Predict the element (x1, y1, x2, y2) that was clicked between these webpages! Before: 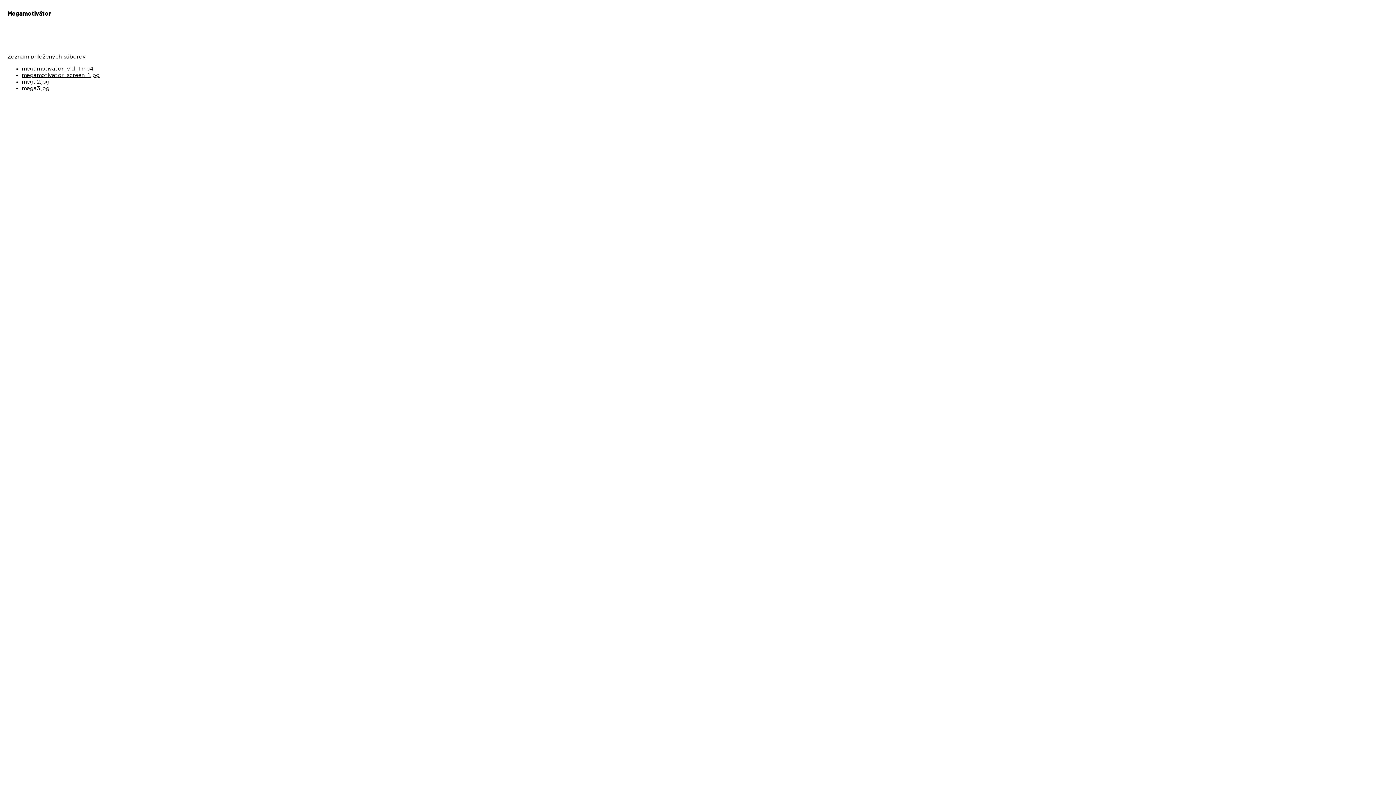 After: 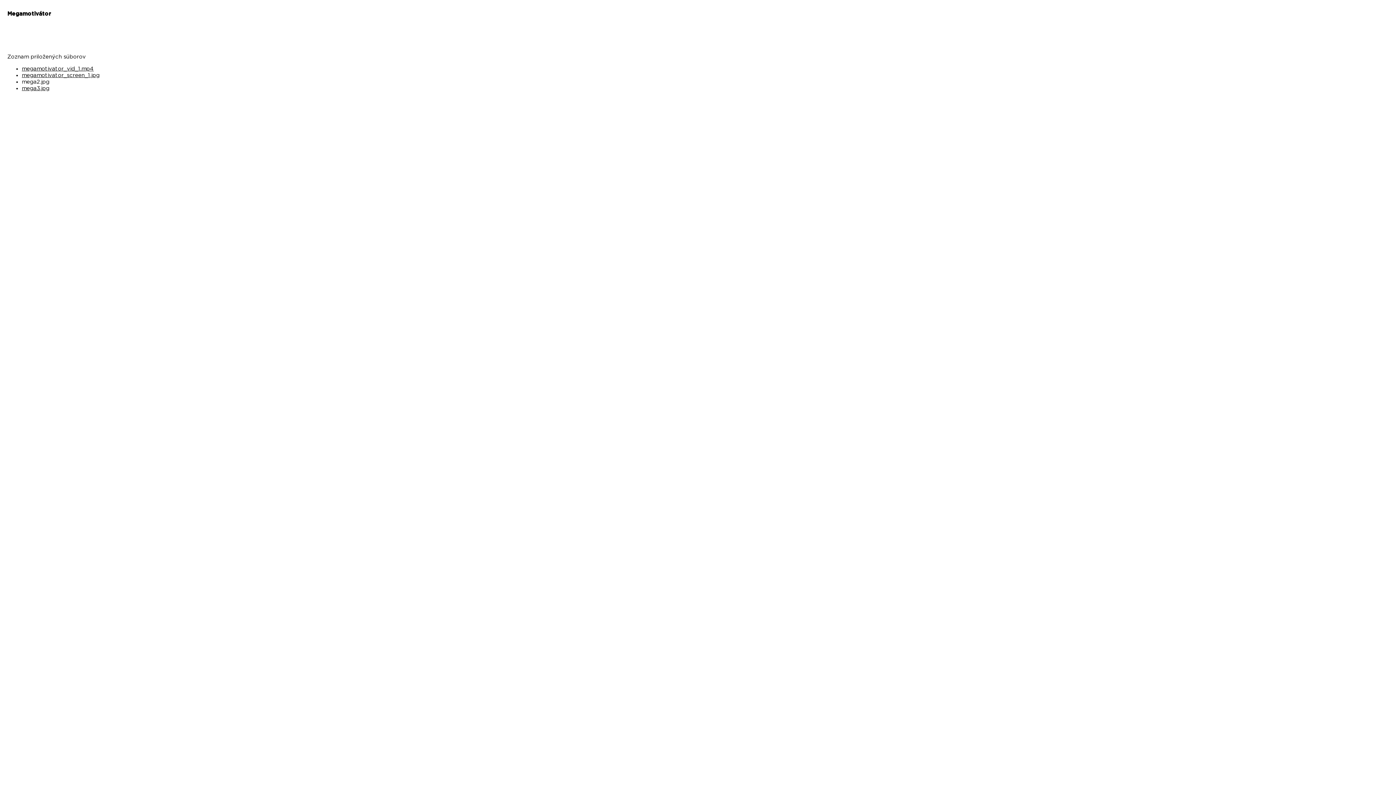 Action: bbox: (21, 79, 49, 84) label: mega2.jpg